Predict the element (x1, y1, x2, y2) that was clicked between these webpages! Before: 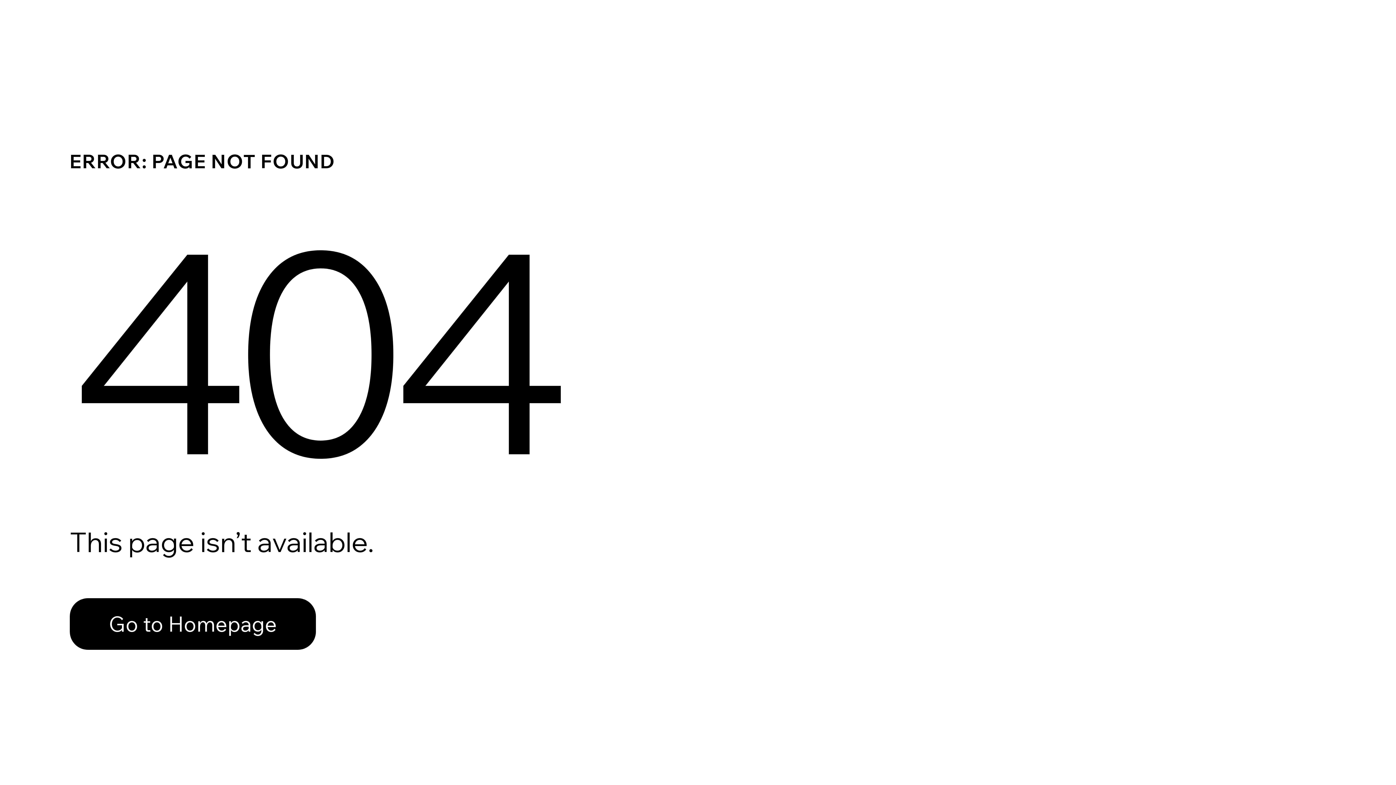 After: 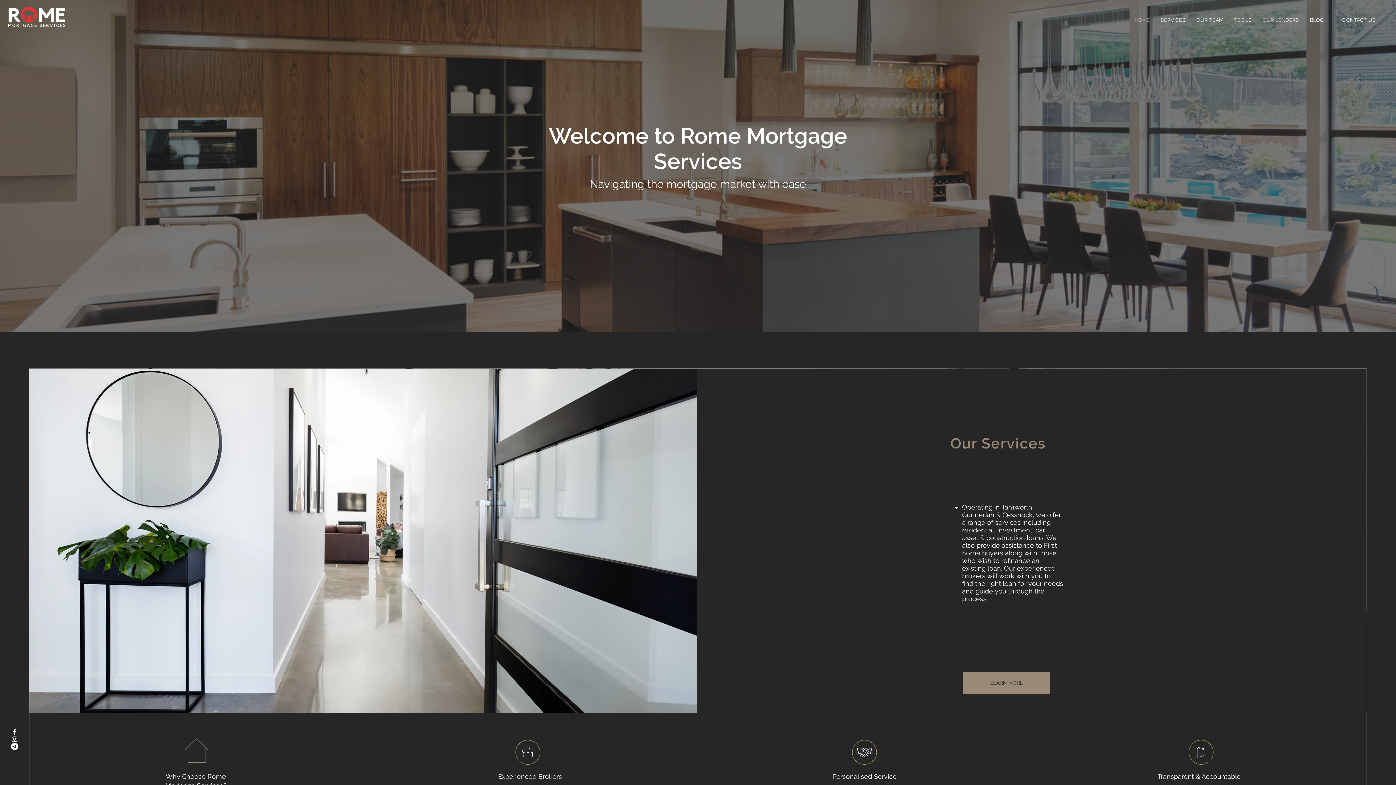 Action: label: Go to Homepage bbox: (69, 582, 768, 659)